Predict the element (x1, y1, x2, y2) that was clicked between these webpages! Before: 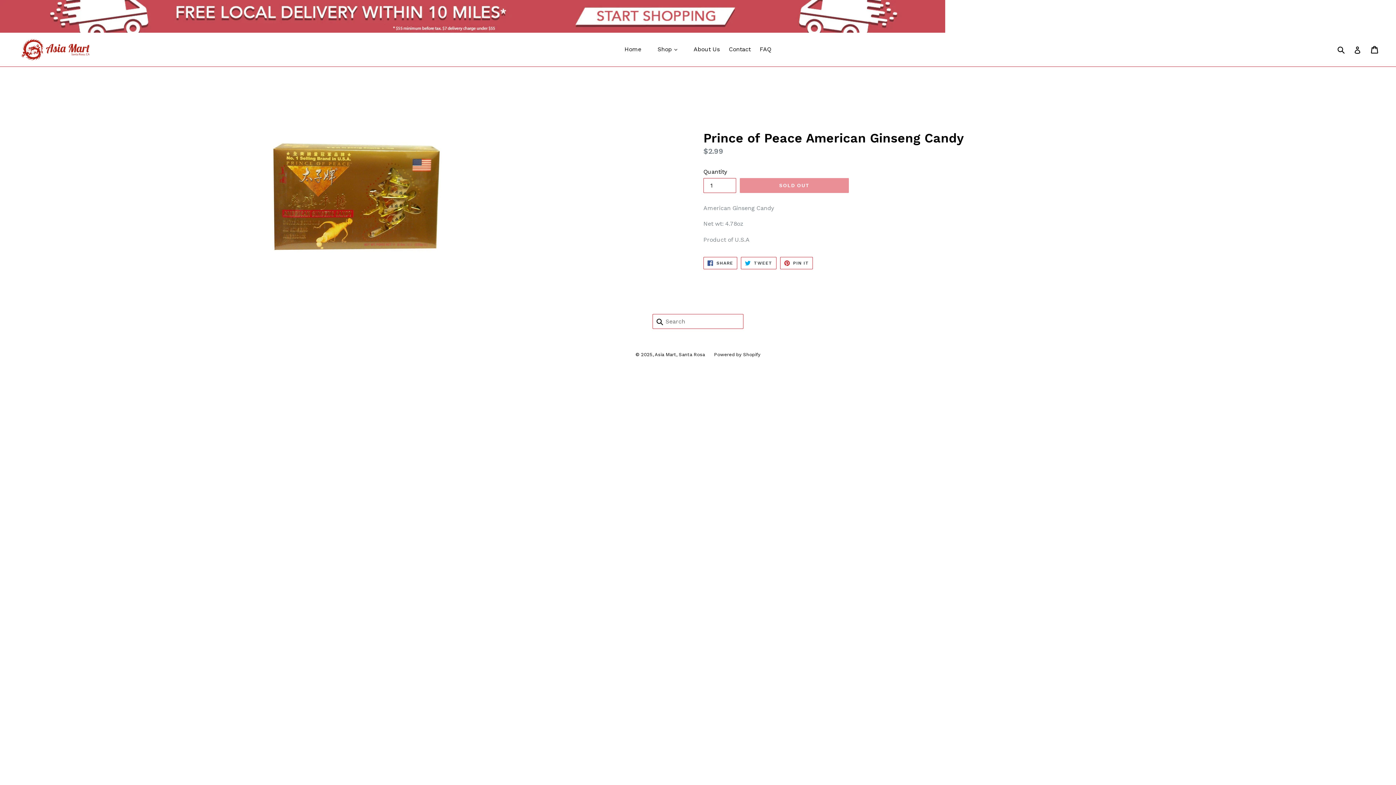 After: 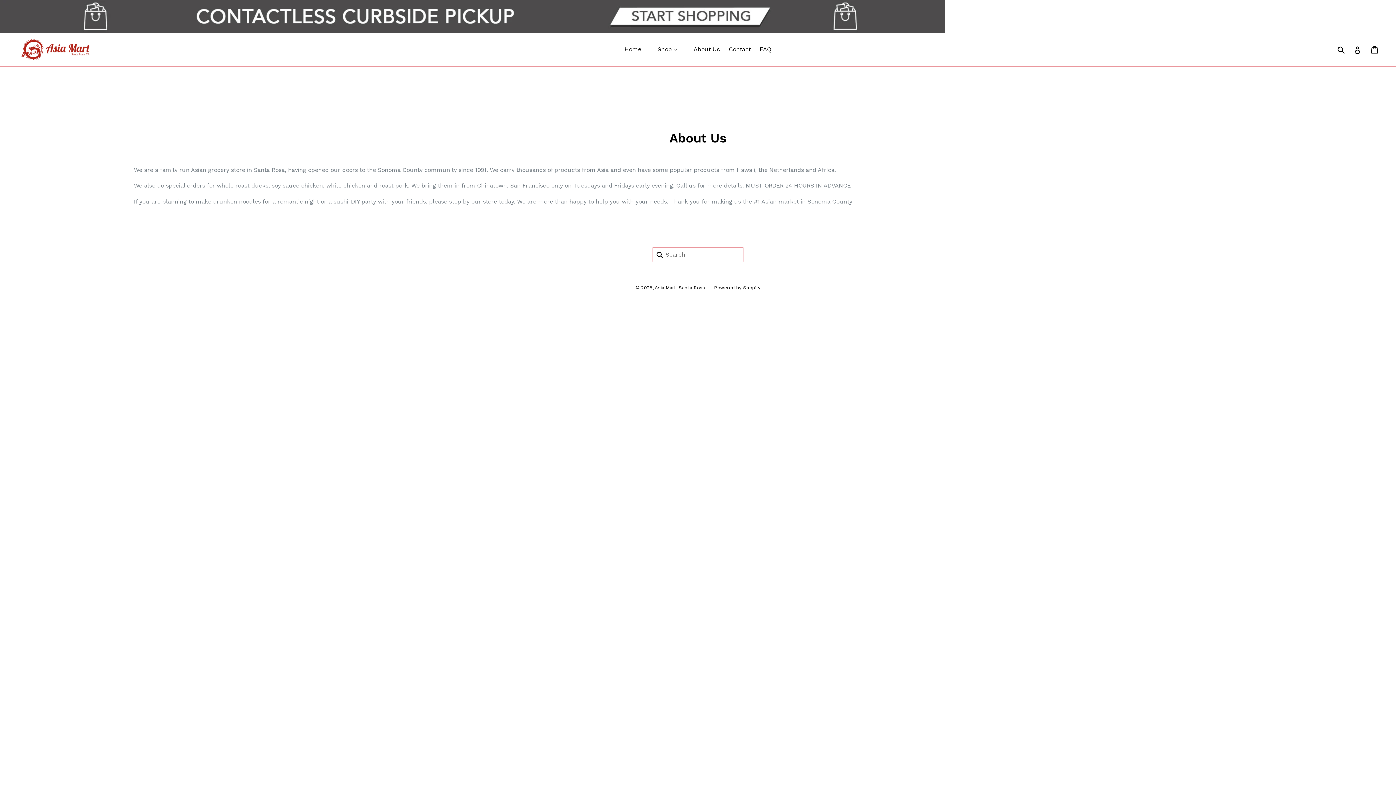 Action: label: About Us bbox: (690, 44, 723, 54)